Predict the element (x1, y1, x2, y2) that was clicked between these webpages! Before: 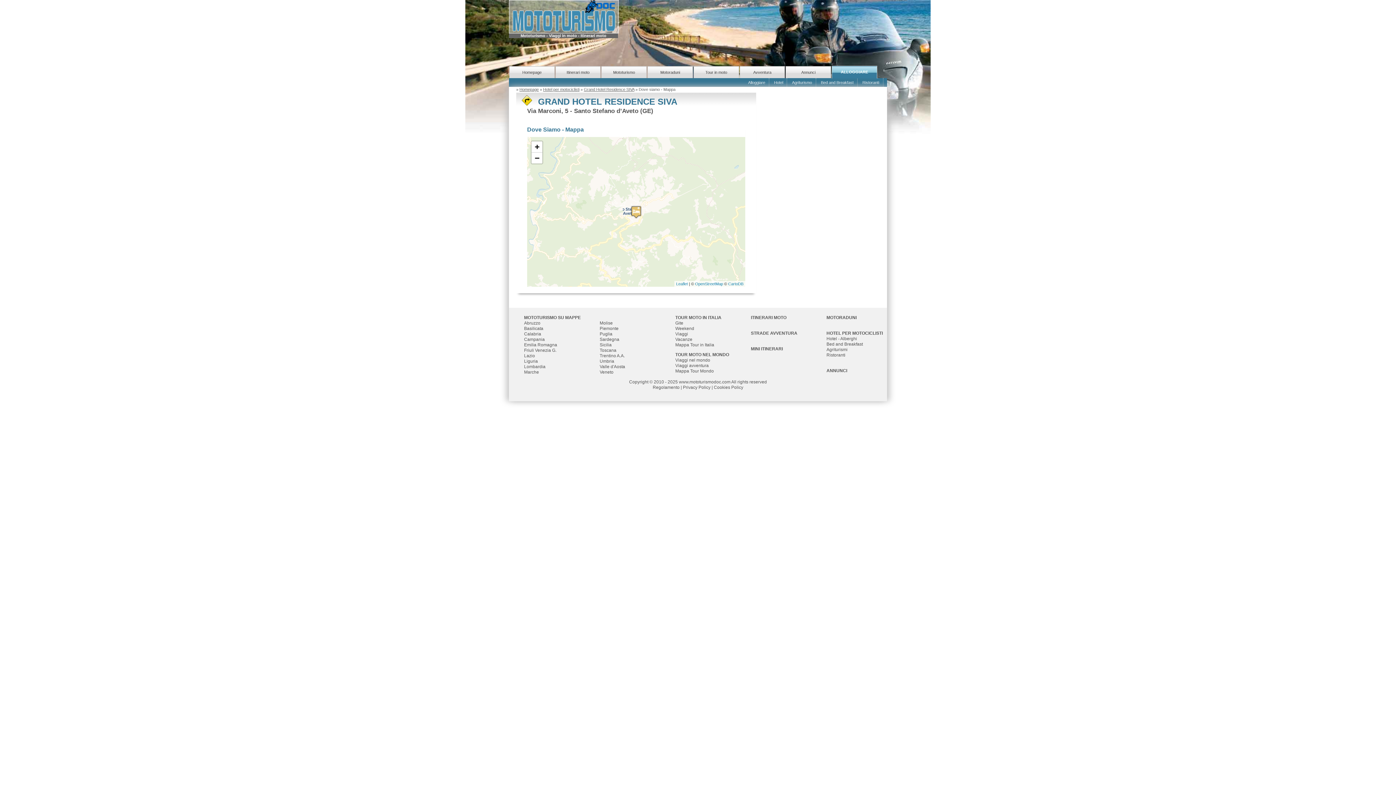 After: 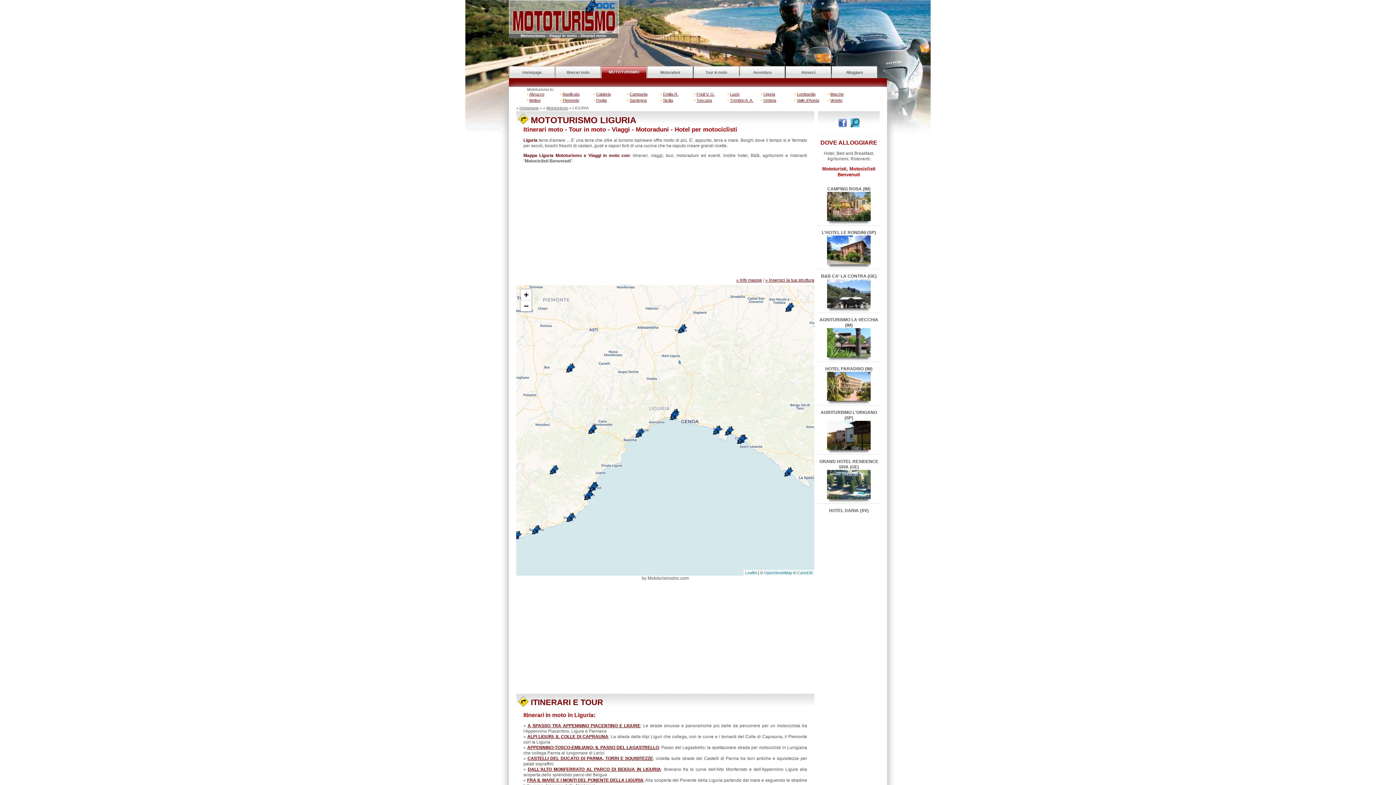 Action: label: Liguria bbox: (524, 358, 538, 364)